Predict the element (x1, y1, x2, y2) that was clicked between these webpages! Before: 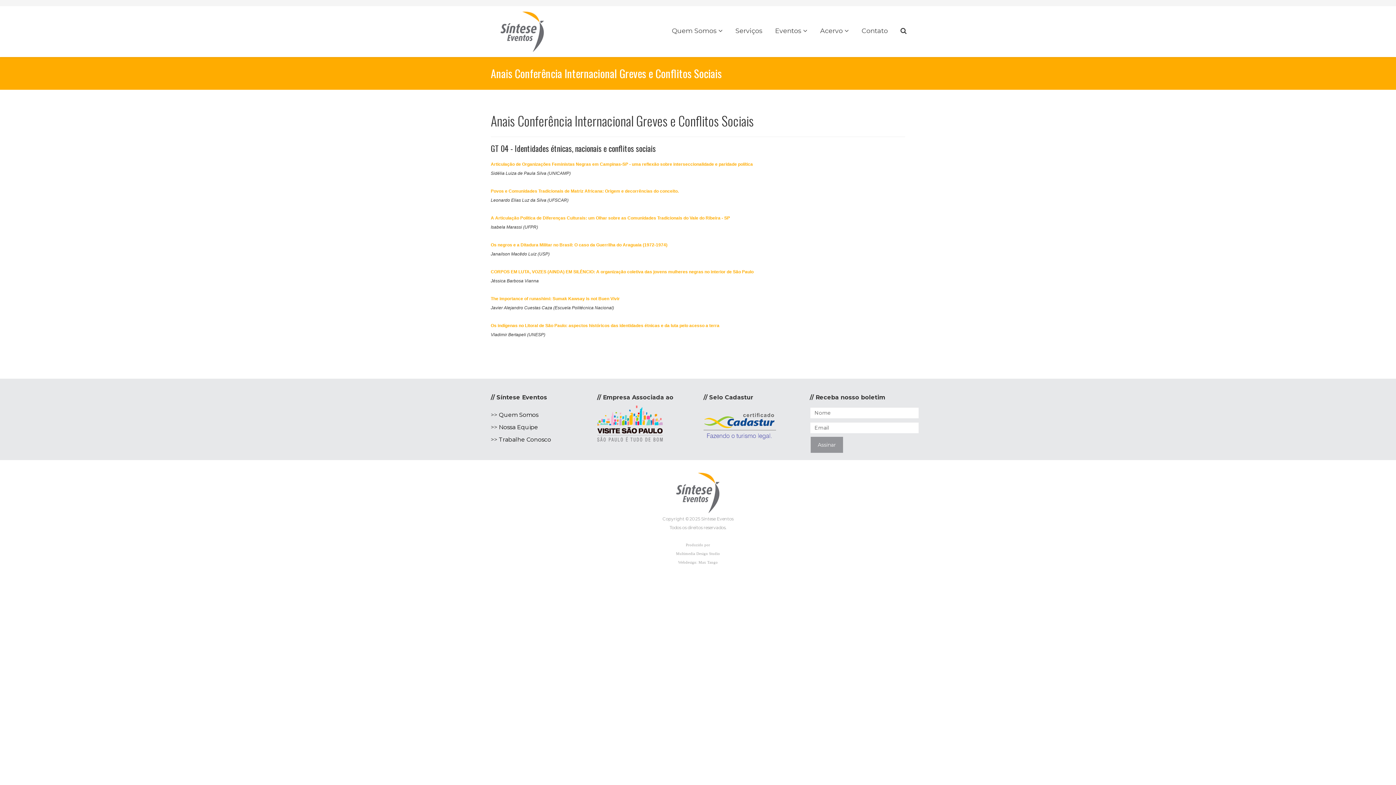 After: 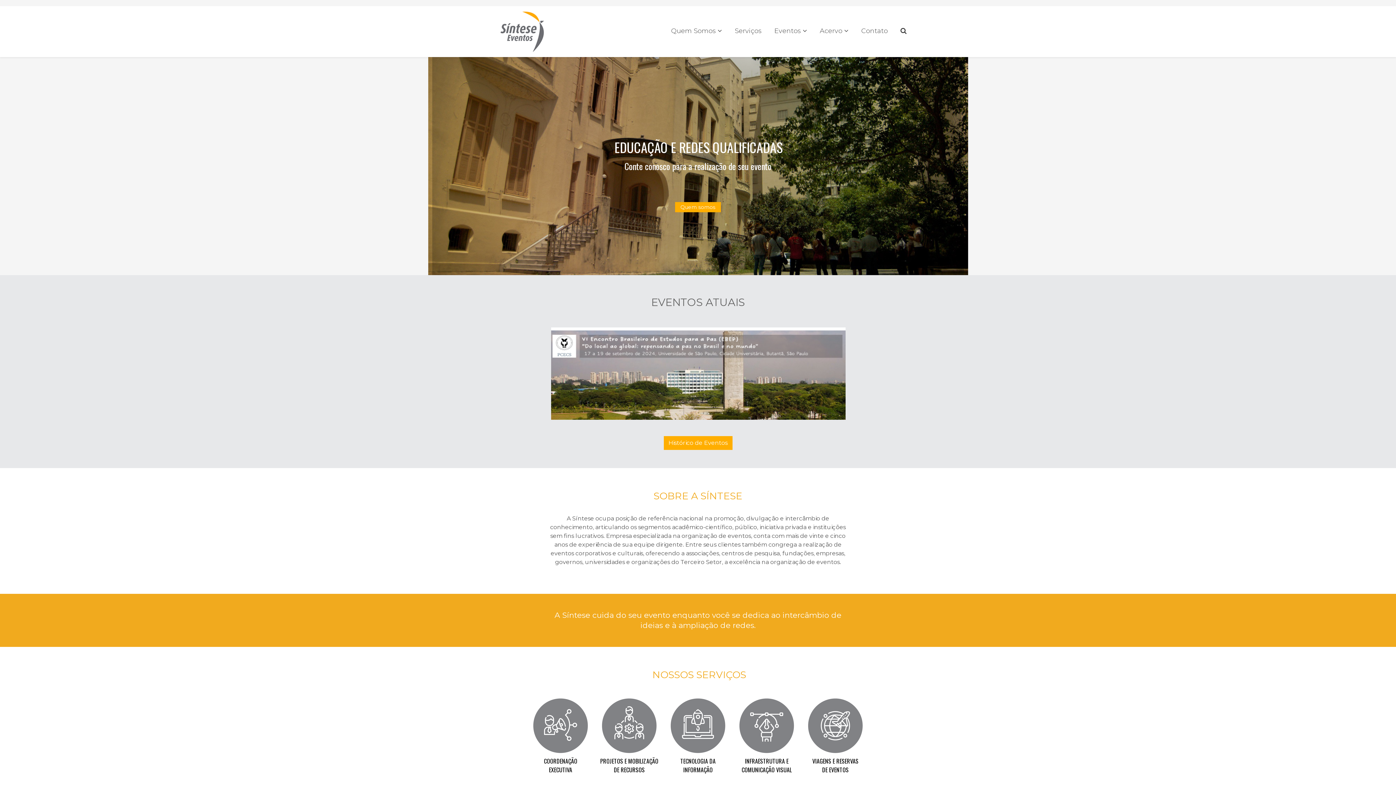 Action: label: Eventos bbox: (766, 15, 811, 40)